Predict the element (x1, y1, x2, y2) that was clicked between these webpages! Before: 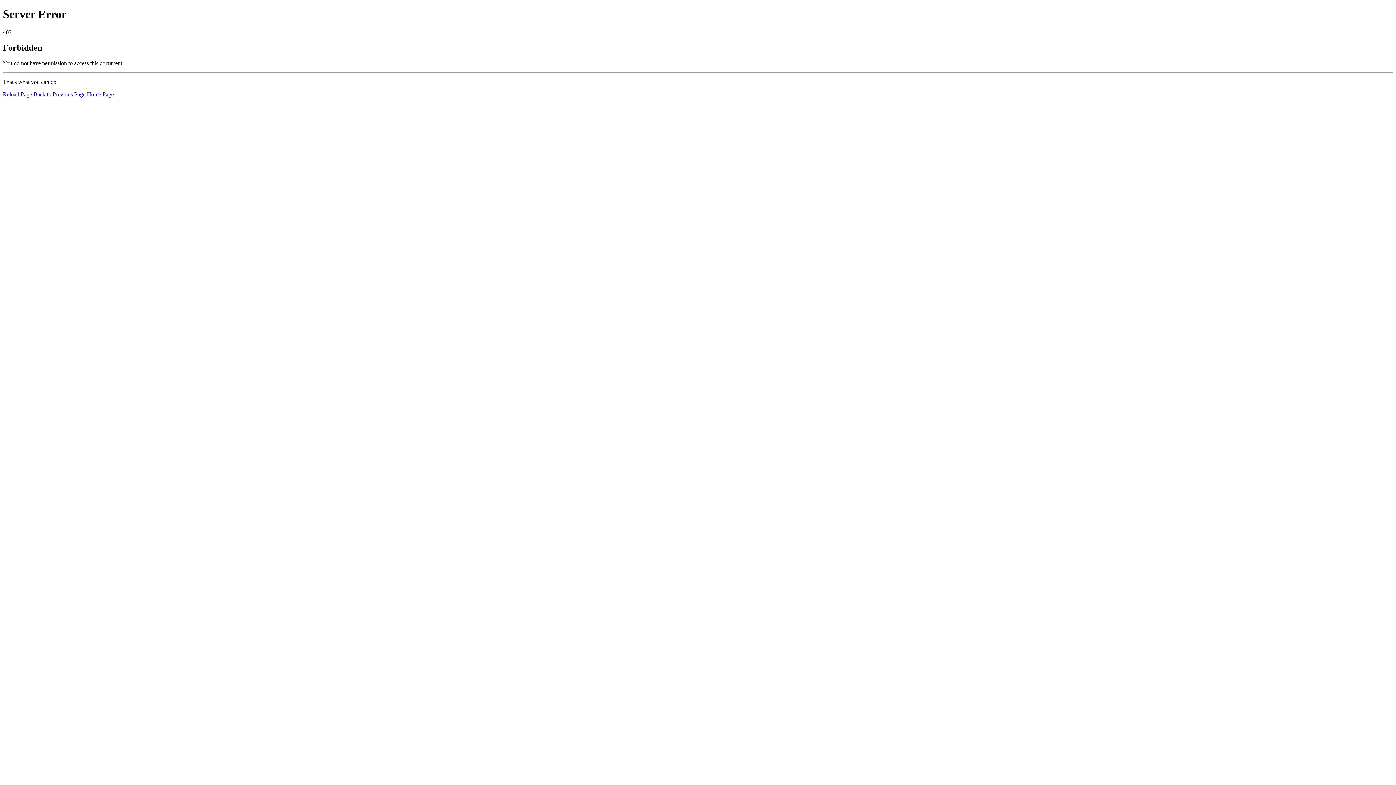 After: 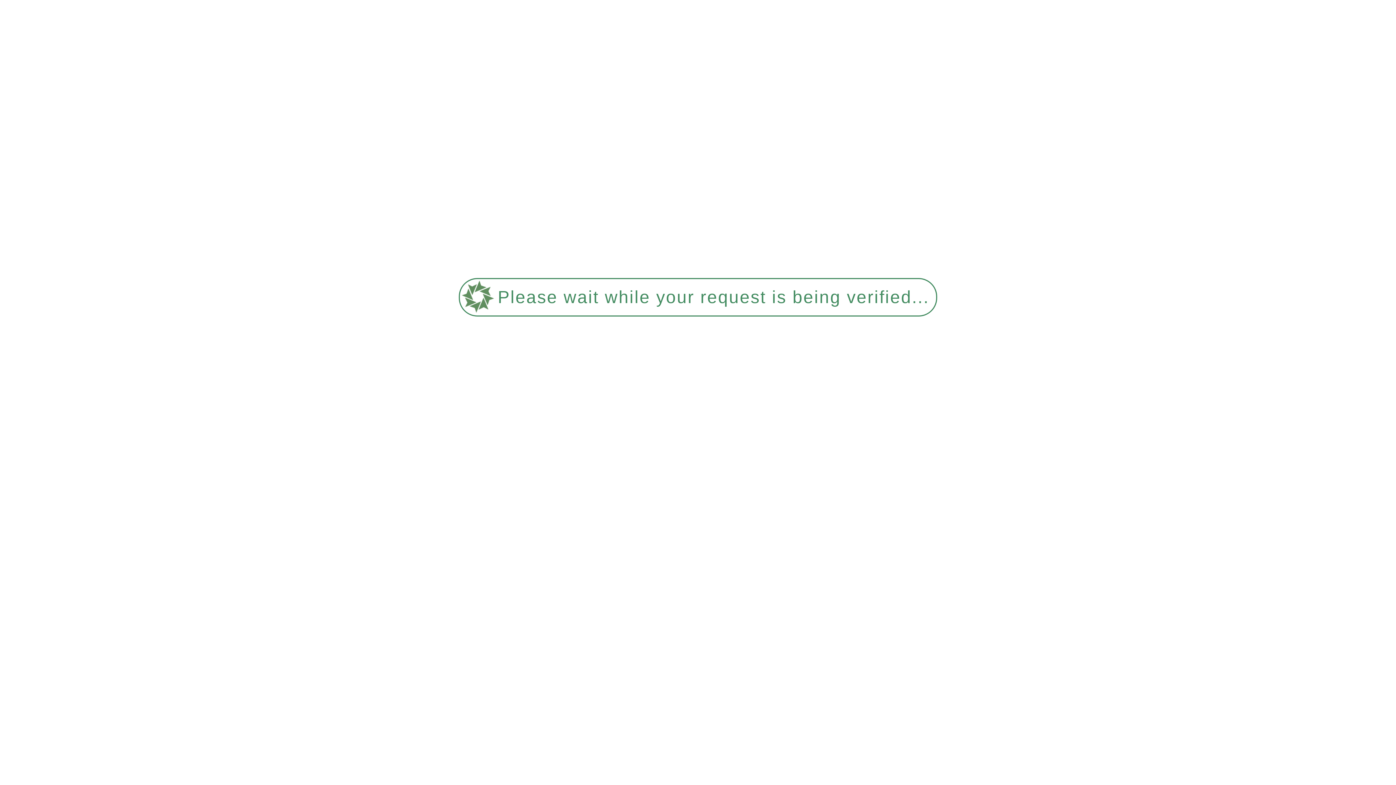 Action: bbox: (2, 91, 32, 97) label: Reload Page